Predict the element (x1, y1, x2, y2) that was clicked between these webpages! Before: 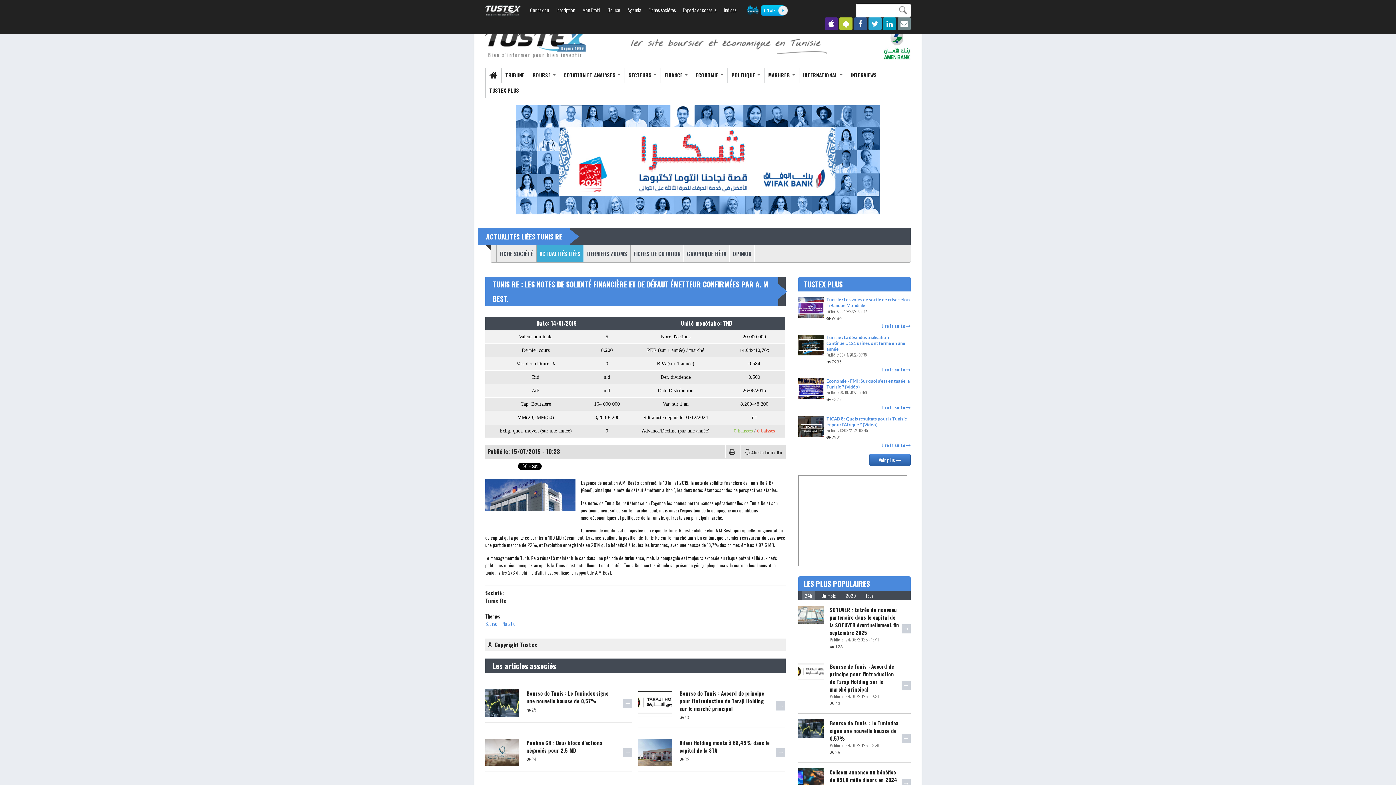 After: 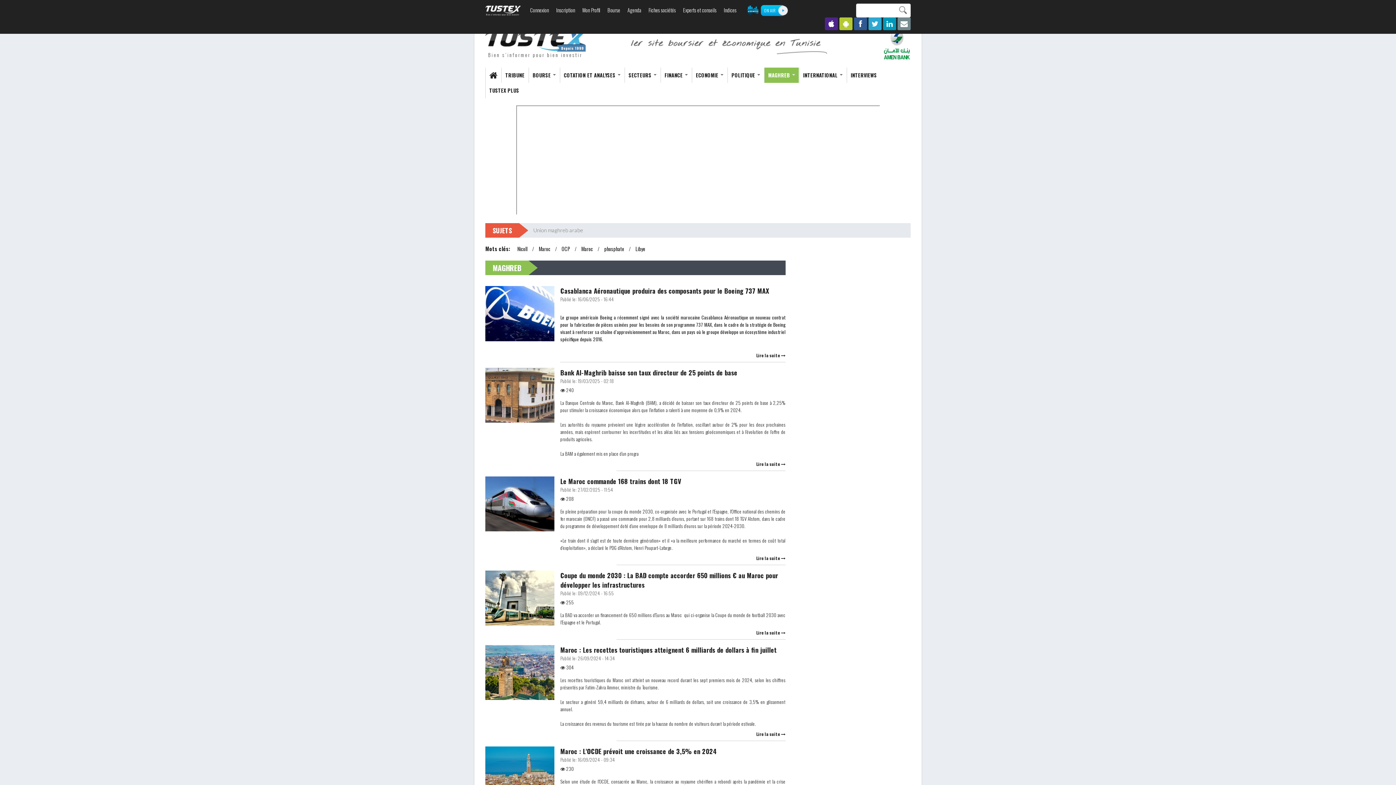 Action: label: MAGHREB  bbox: (764, 67, 799, 82)